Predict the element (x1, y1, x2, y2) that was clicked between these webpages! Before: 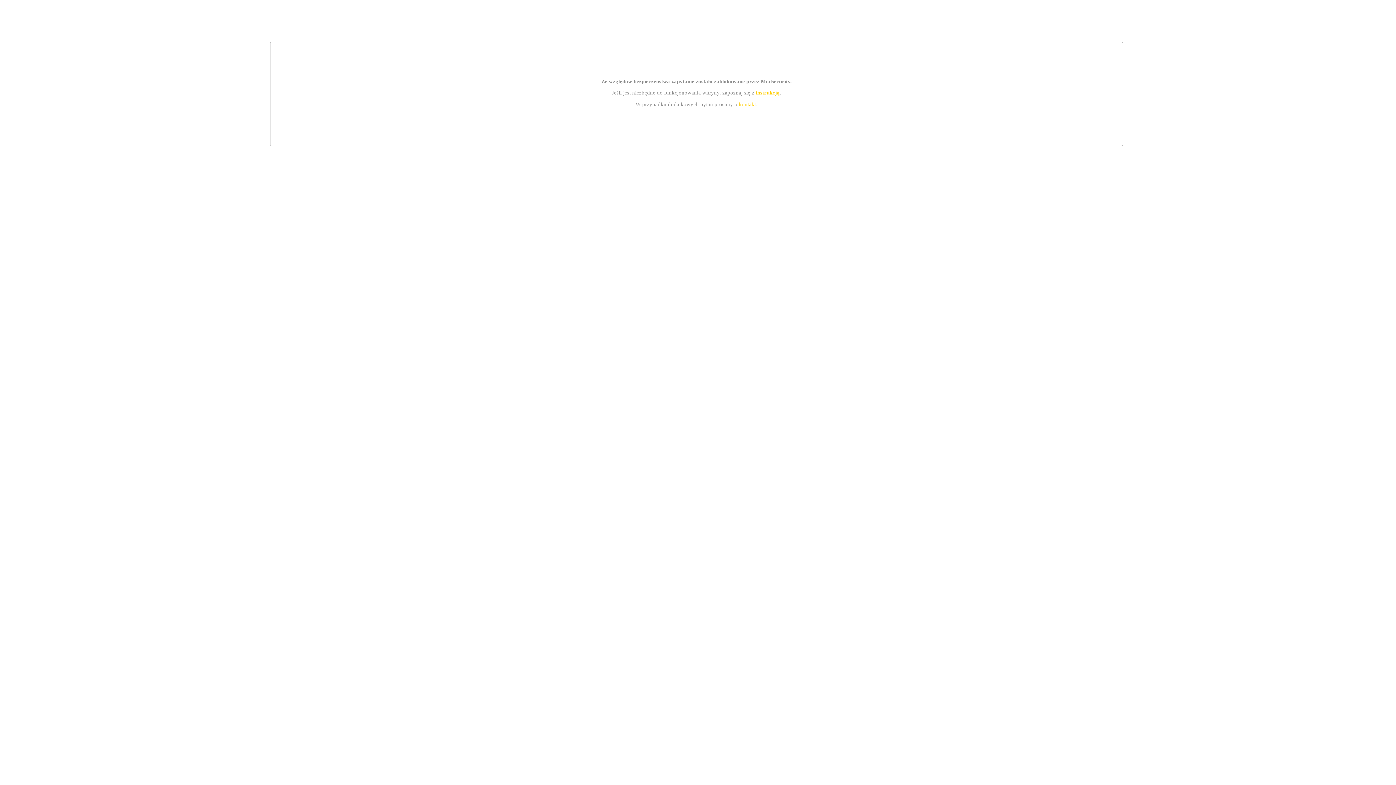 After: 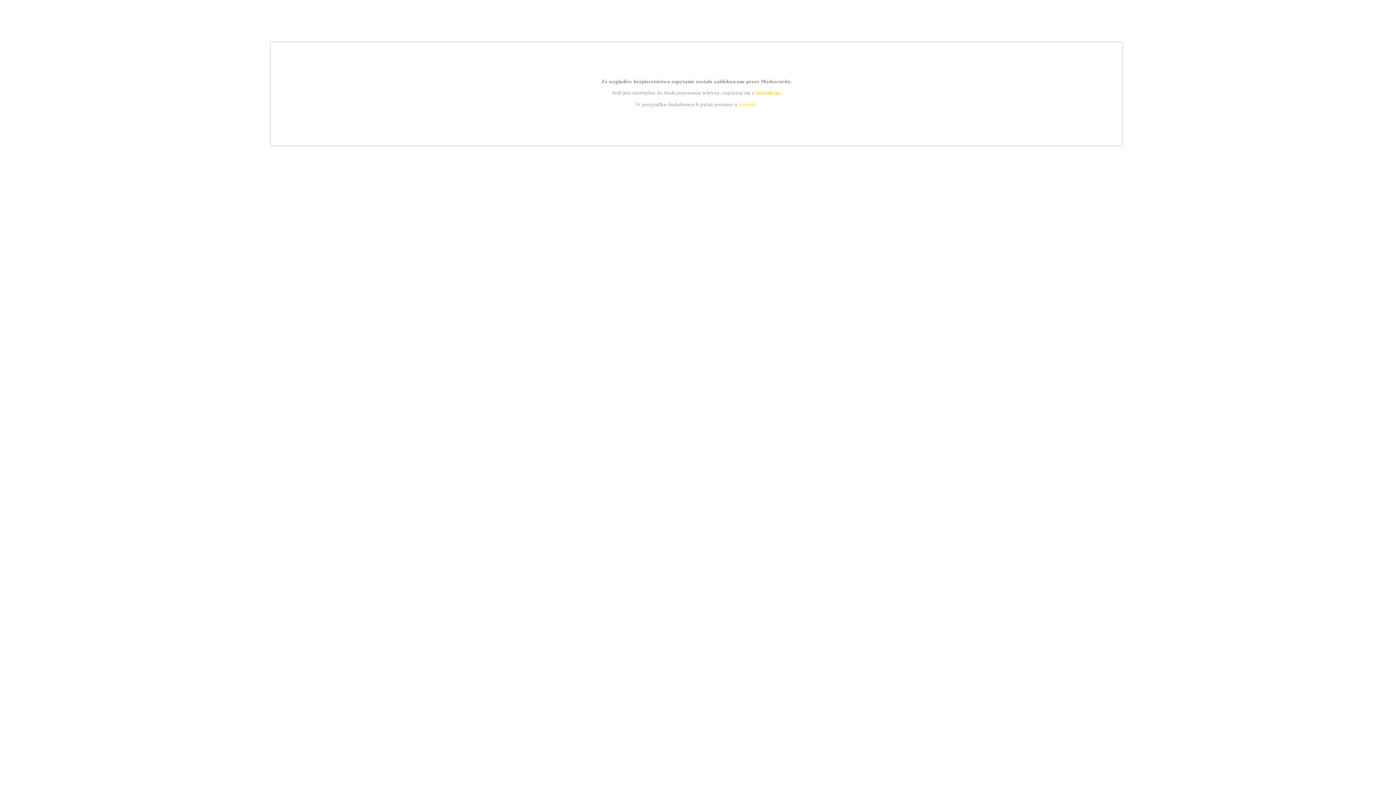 Action: label: kontakt bbox: (739, 101, 756, 107)